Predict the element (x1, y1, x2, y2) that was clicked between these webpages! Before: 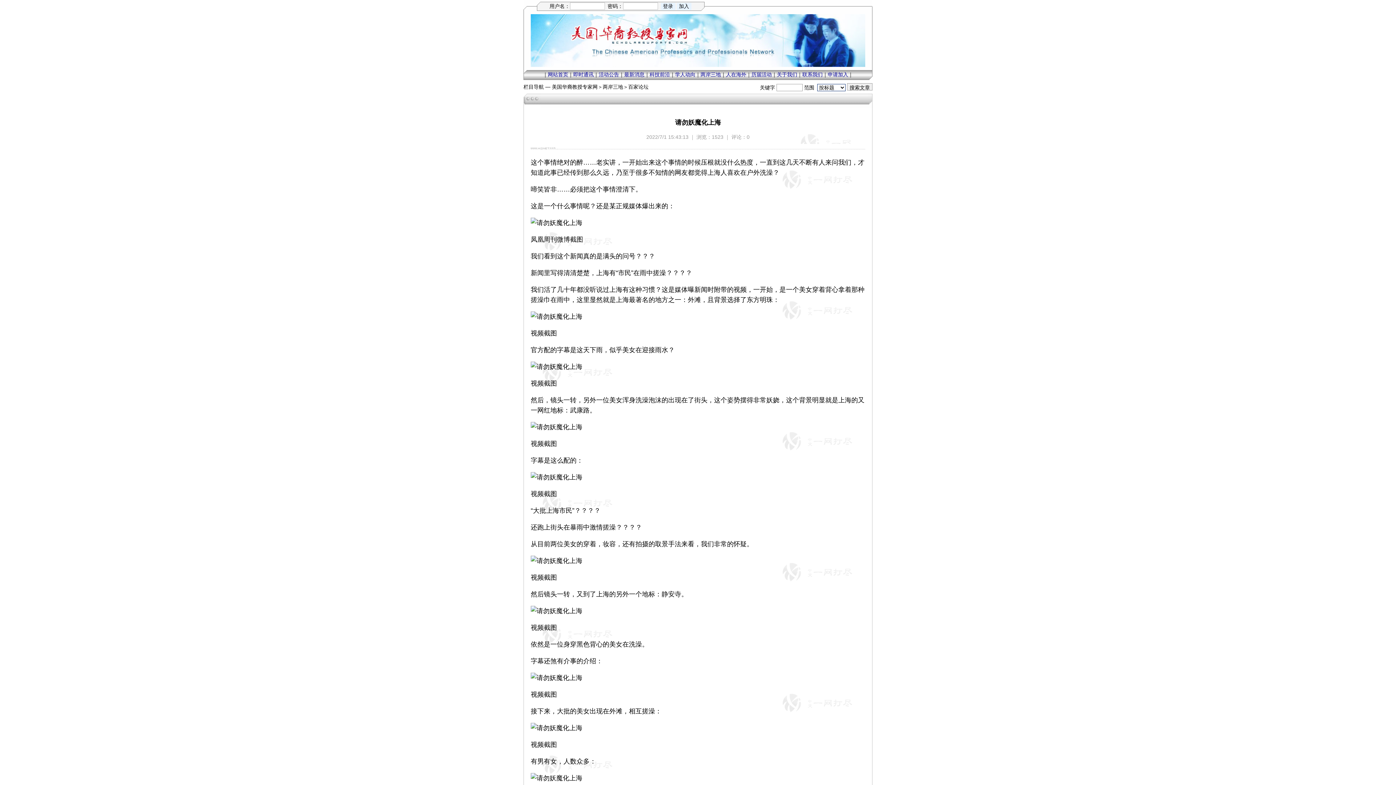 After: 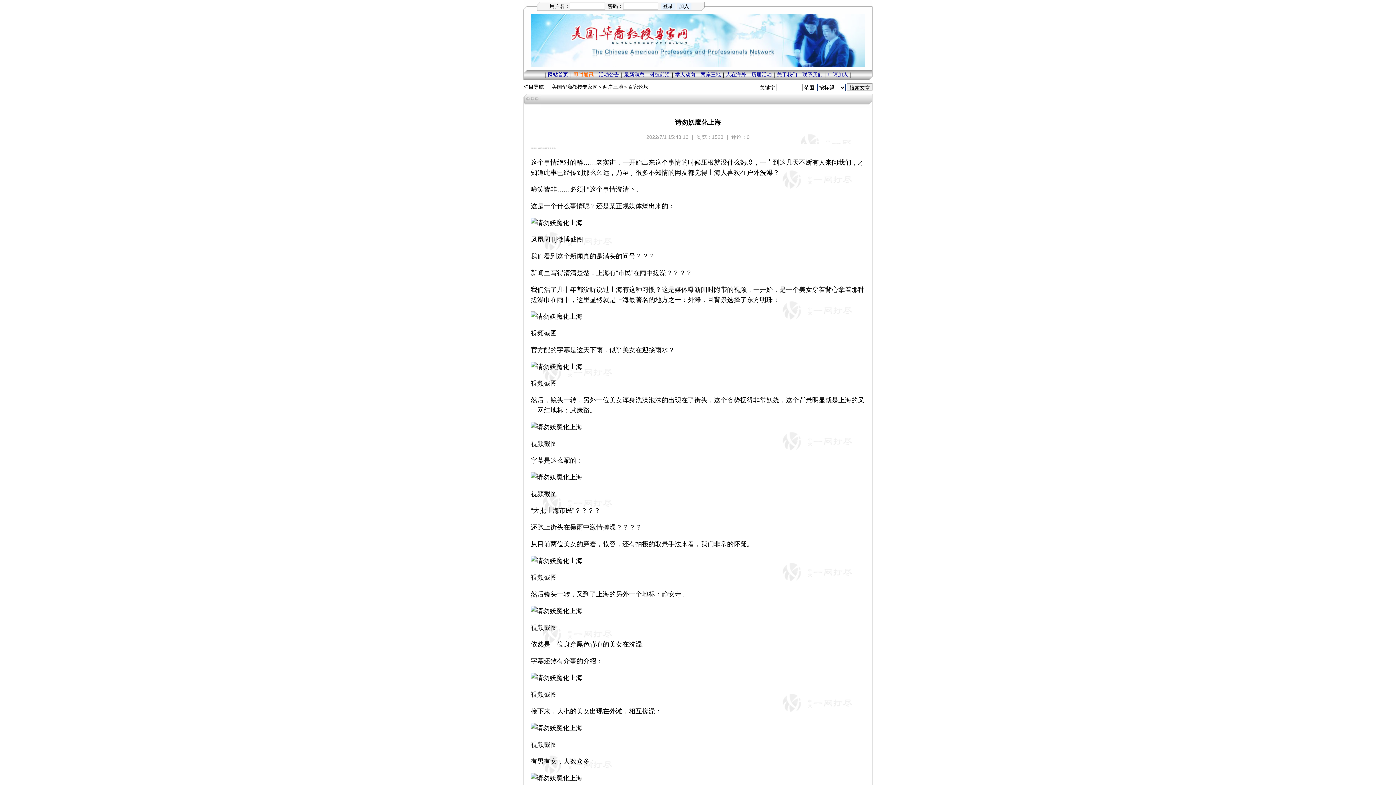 Action: label: 即时通讯 bbox: (573, 71, 593, 77)